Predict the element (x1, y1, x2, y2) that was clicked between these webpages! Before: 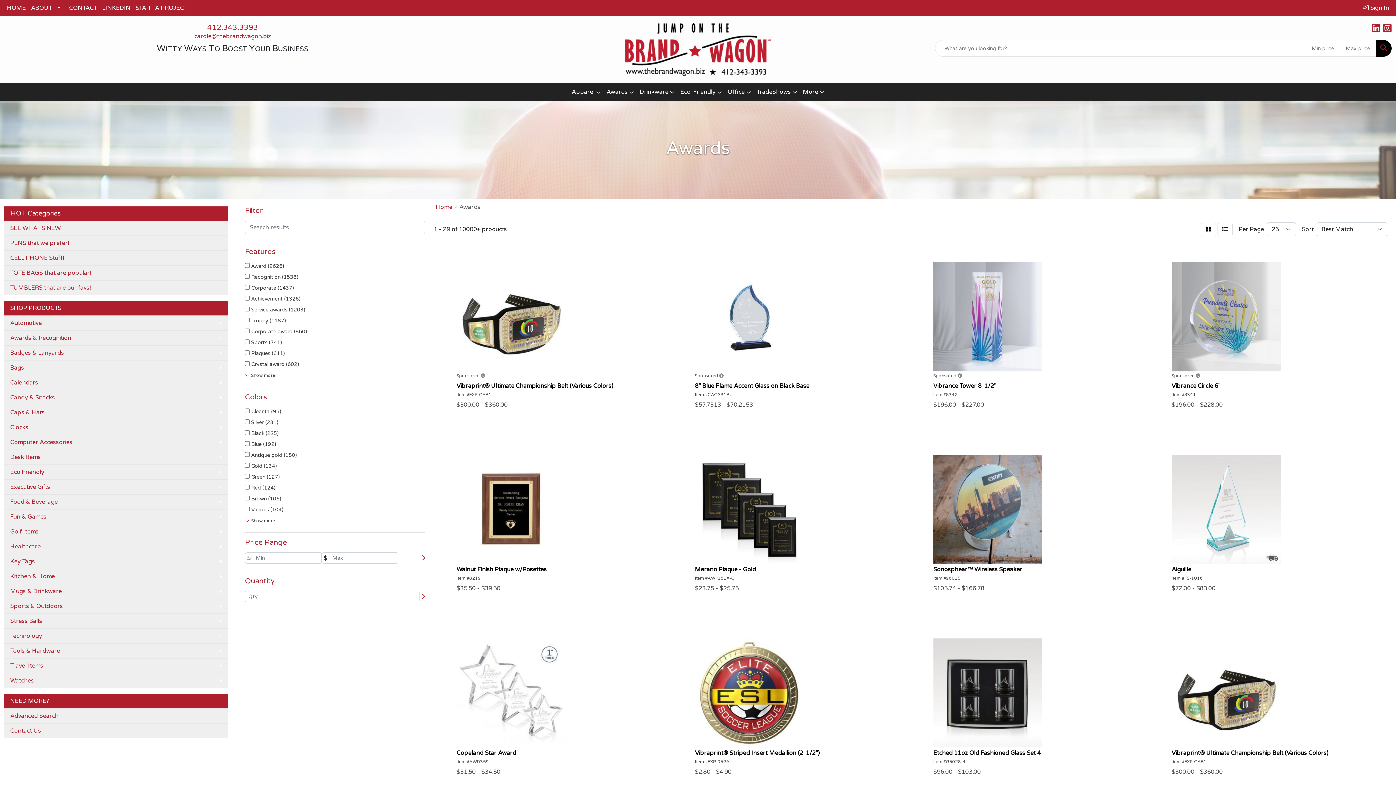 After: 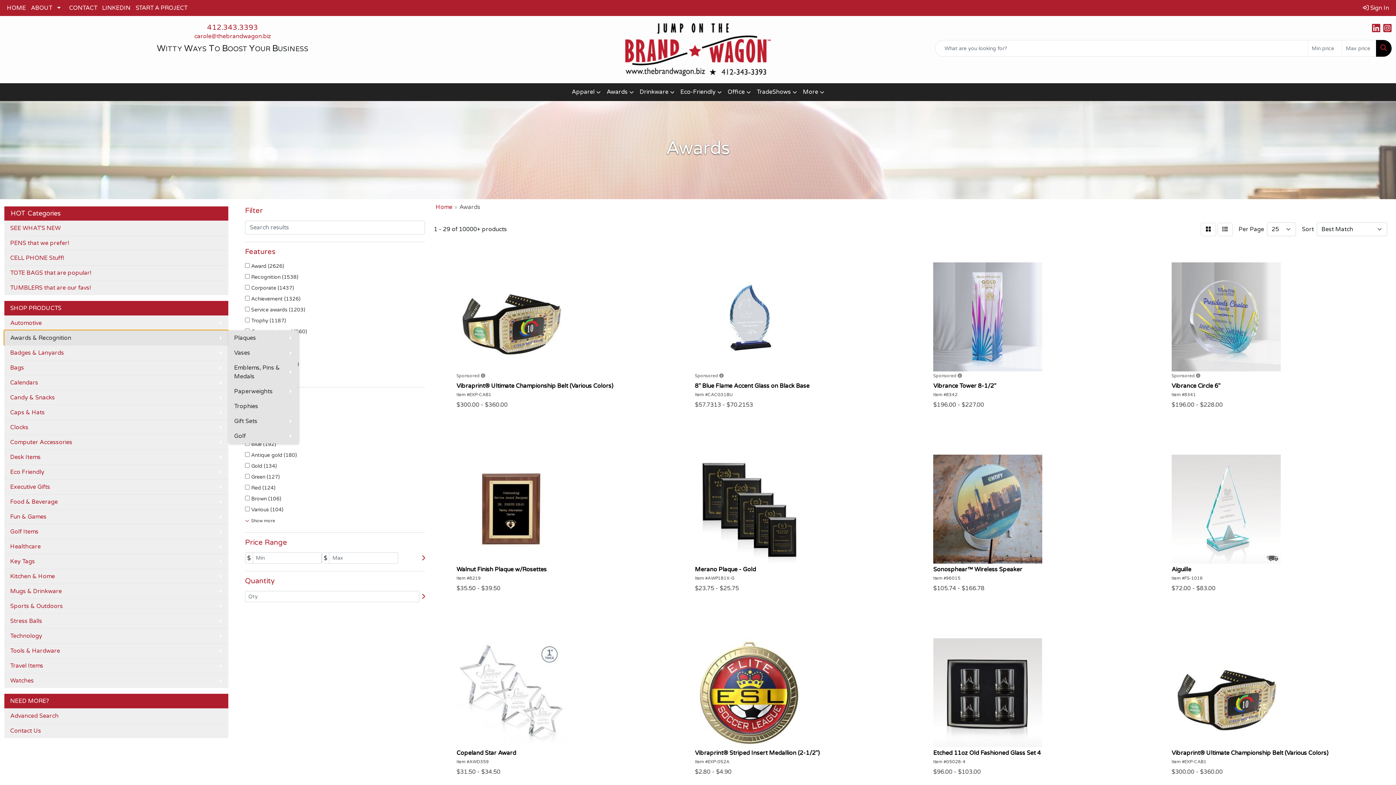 Action: bbox: (4, 330, 228, 345) label: Awards & Recognition